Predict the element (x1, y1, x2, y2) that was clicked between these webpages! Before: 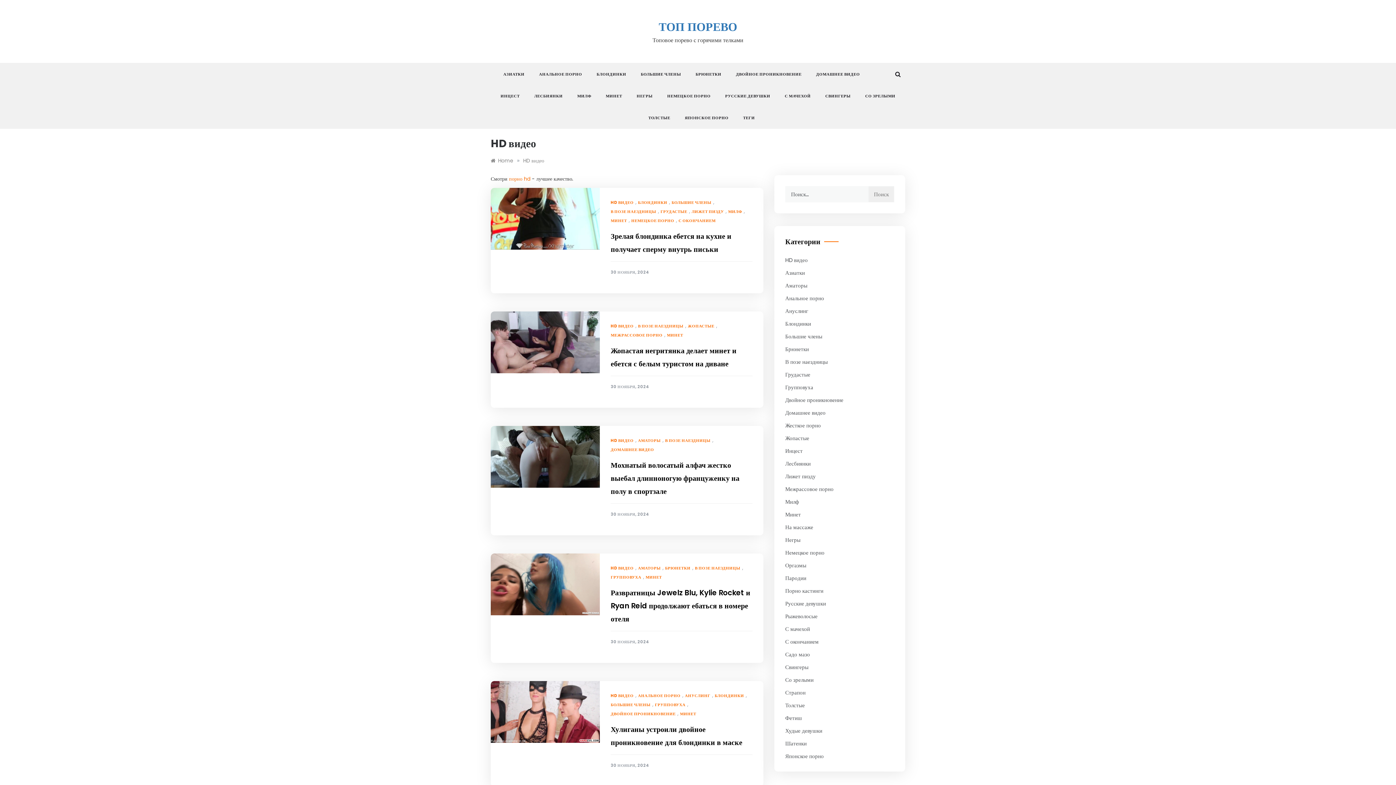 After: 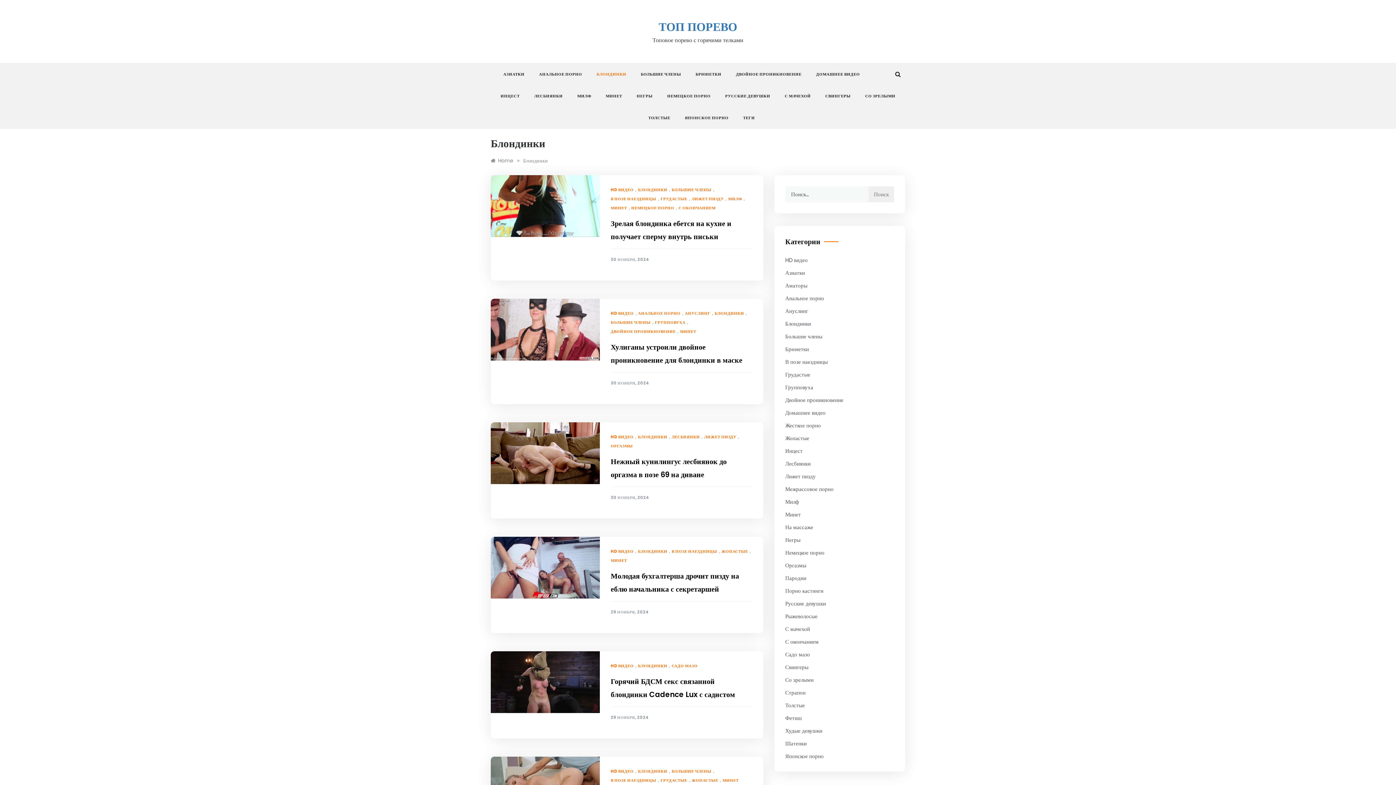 Action: bbox: (638, 198, 669, 206) label: БЛОНДИНКИ